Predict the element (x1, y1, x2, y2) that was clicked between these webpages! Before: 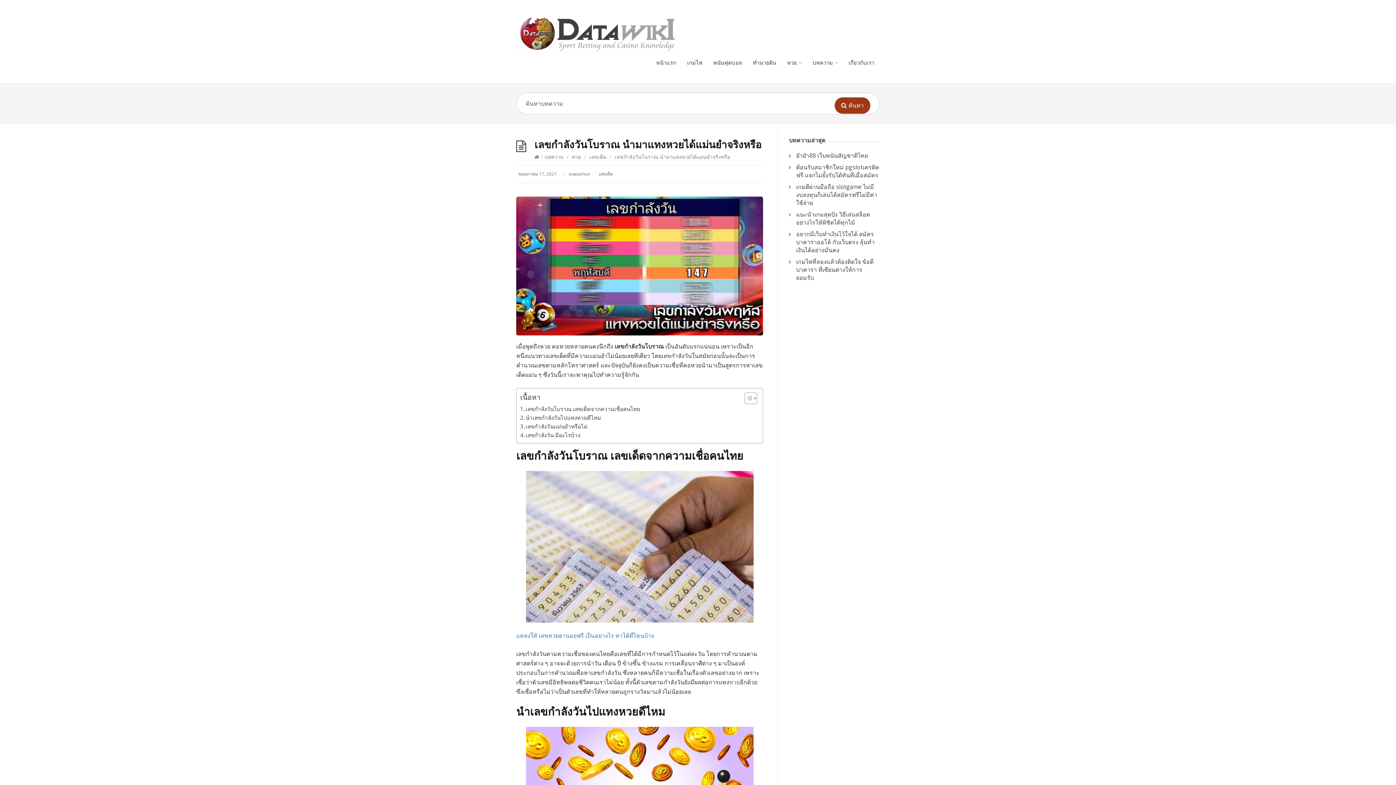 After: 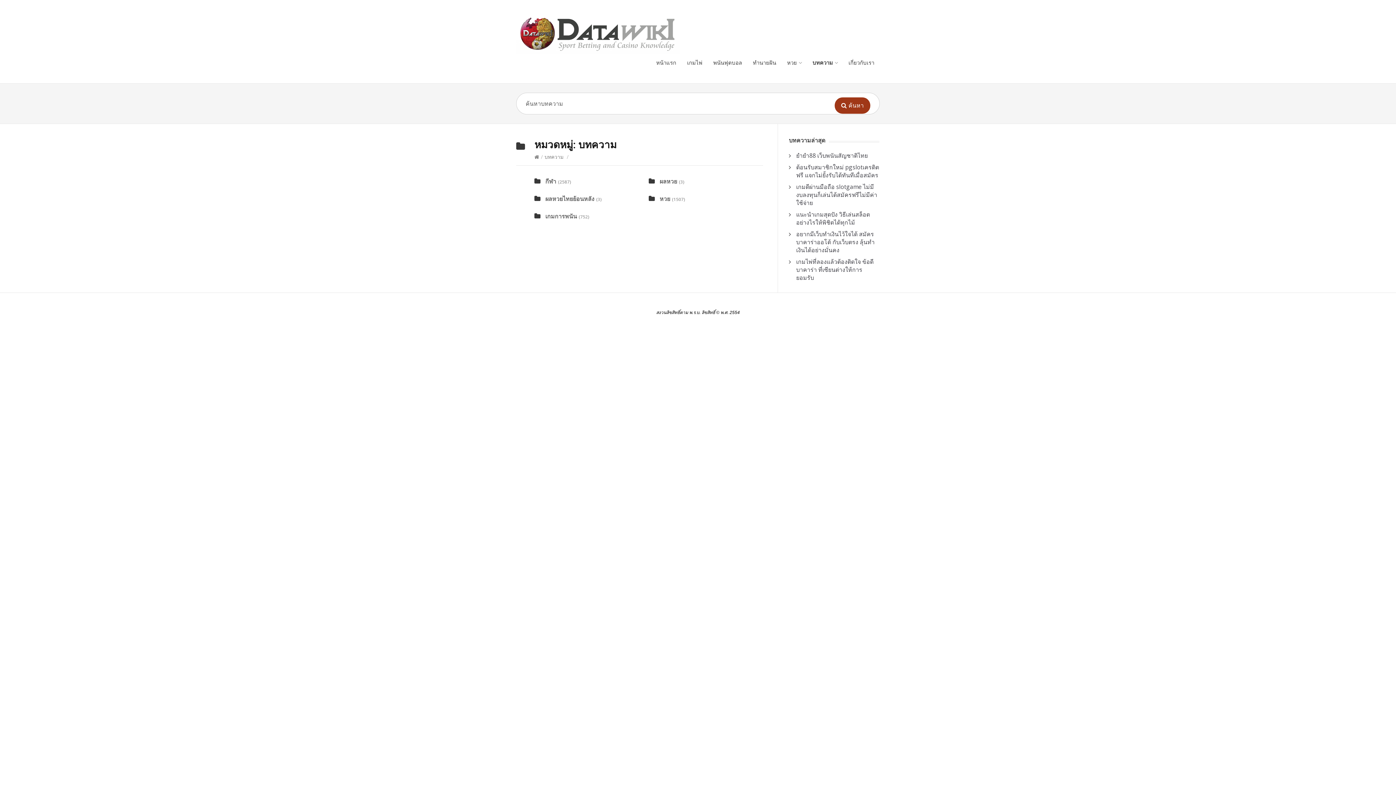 Action: label: บทความ bbox: (544, 153, 563, 160)